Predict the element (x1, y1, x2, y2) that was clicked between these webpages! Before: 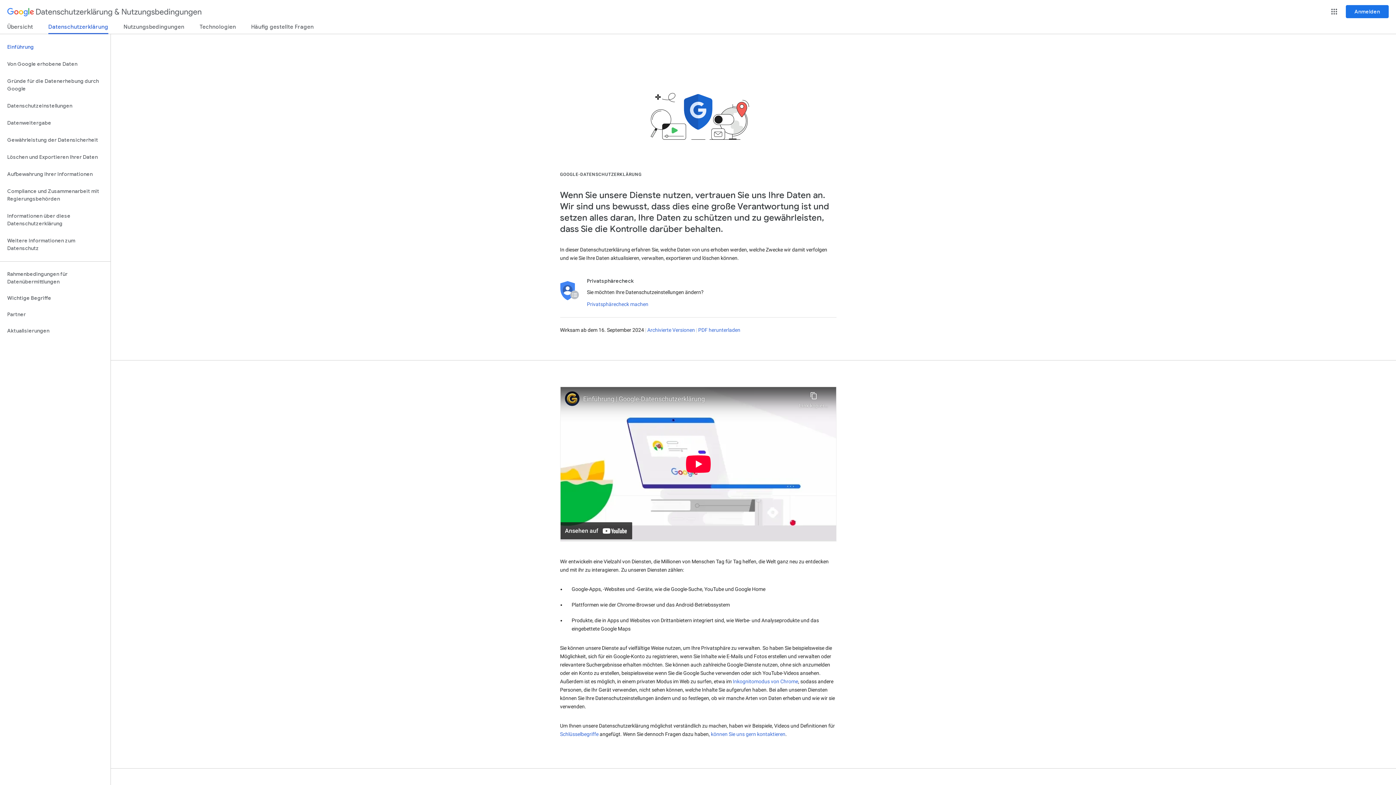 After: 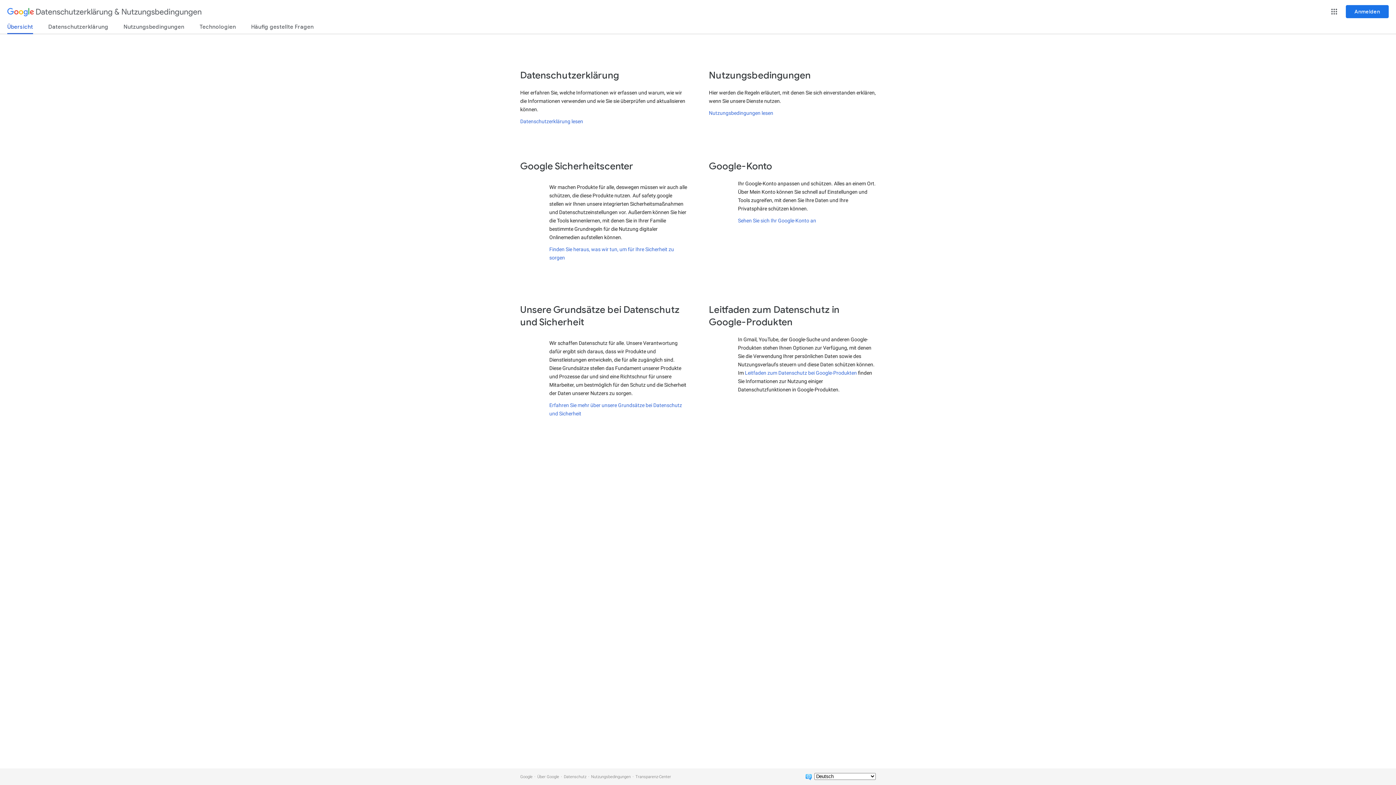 Action: label: Übersicht bbox: (7, 23, 33, 33)